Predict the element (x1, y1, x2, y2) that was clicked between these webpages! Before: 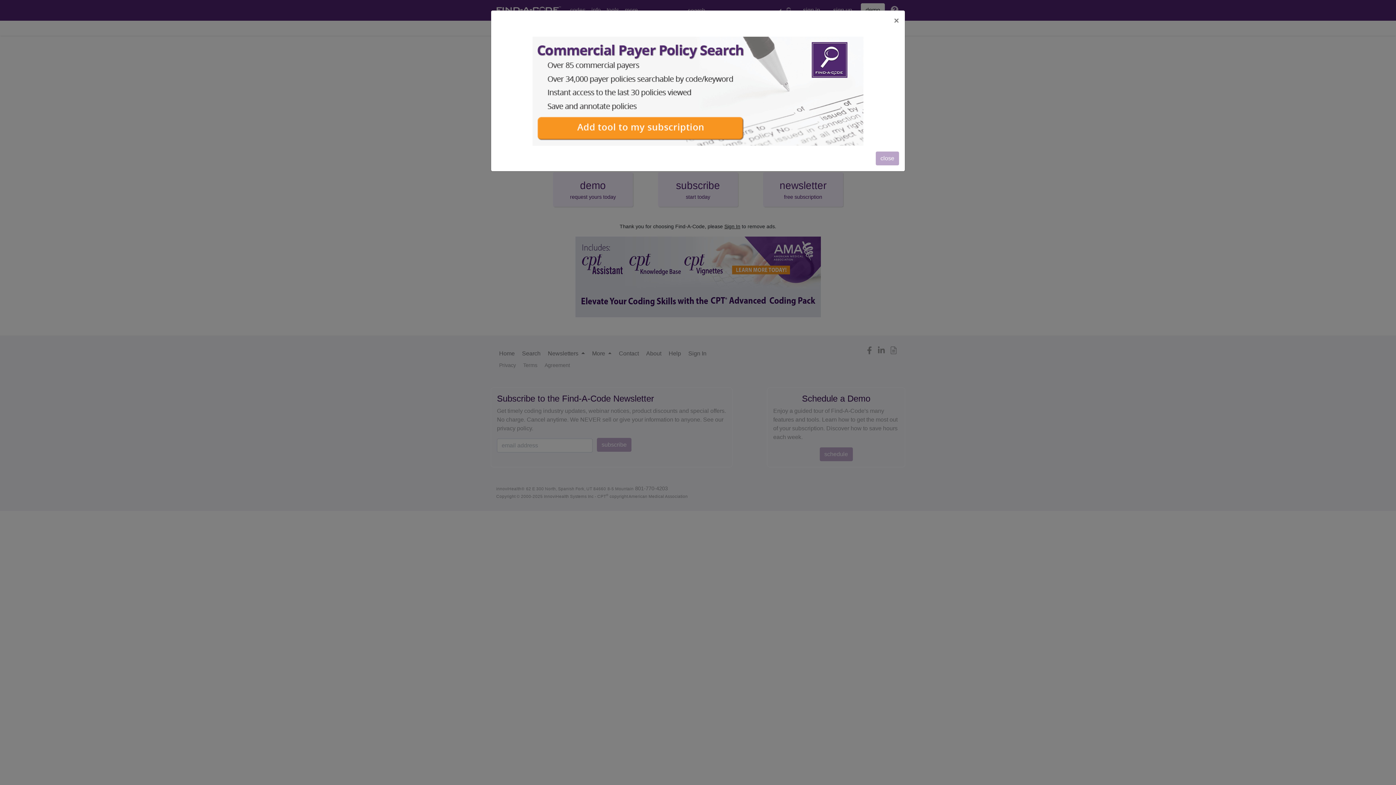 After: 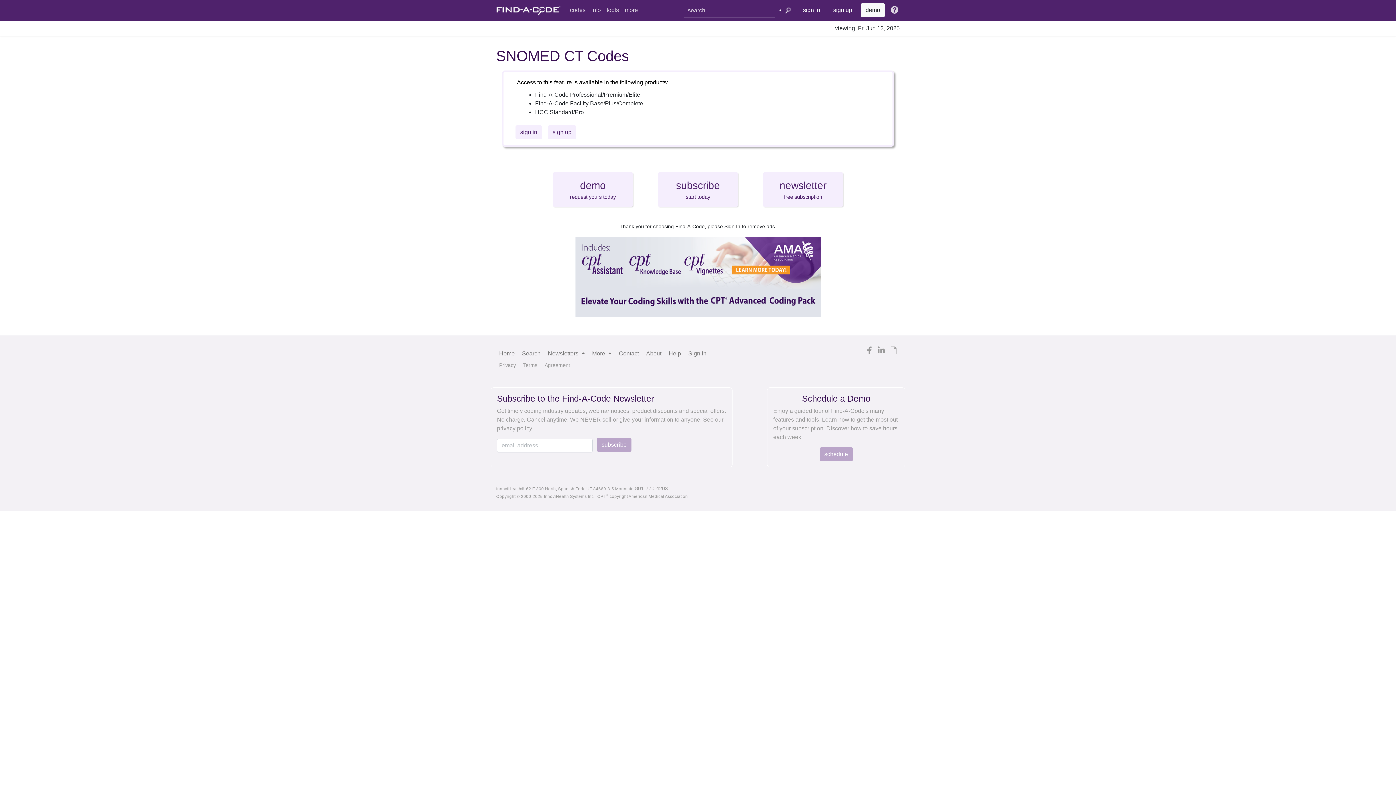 Action: bbox: (876, 151, 899, 165) label: close